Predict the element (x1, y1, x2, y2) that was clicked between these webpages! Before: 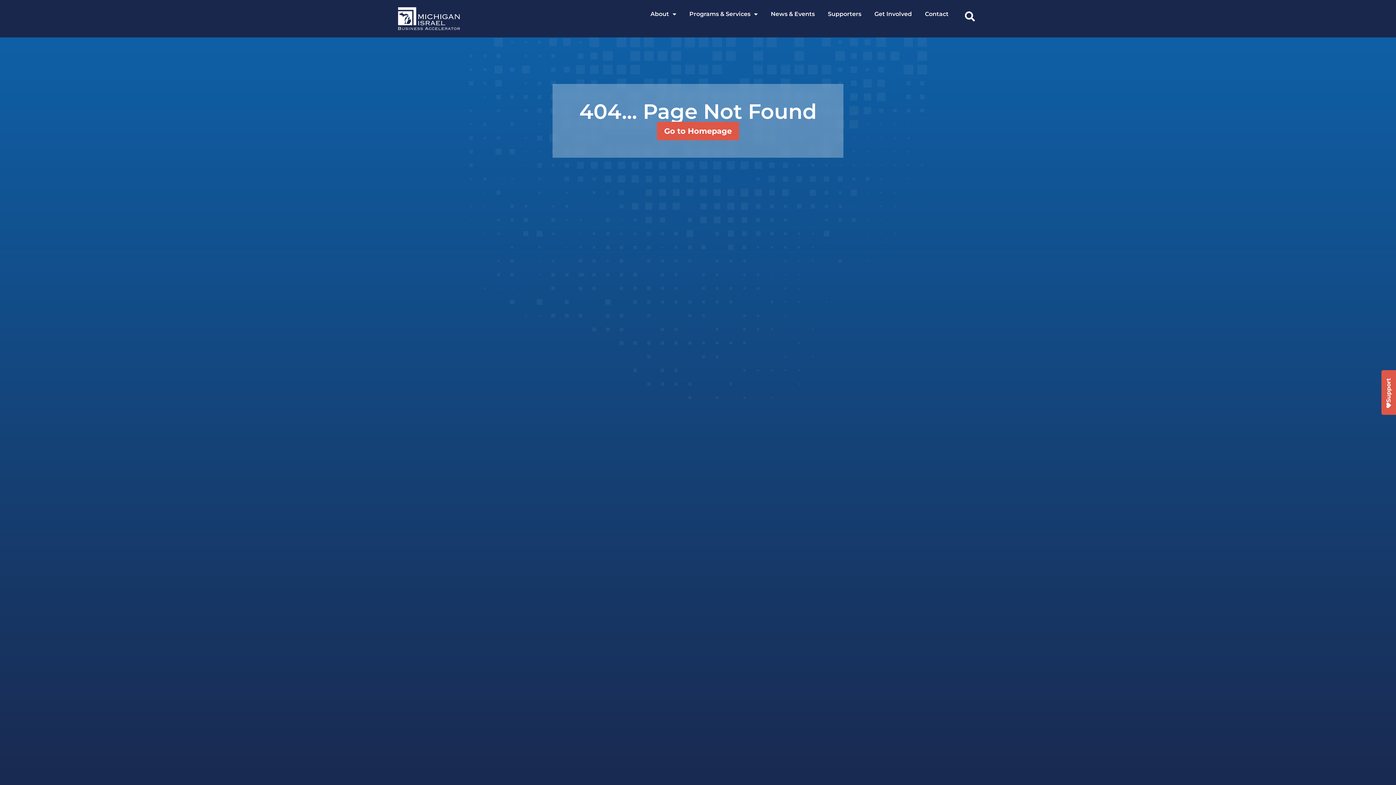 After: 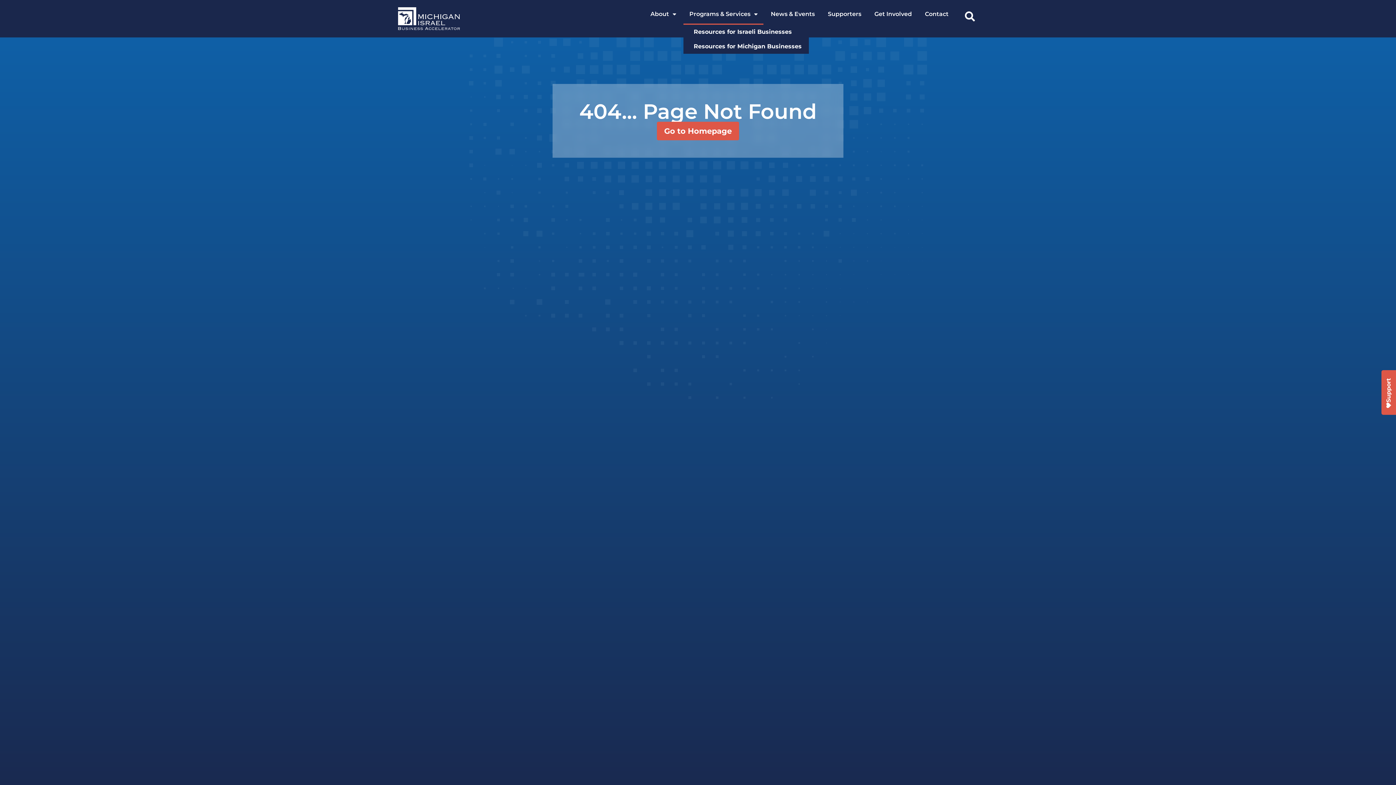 Action: label: Programs & Services bbox: (683, 3, 763, 24)